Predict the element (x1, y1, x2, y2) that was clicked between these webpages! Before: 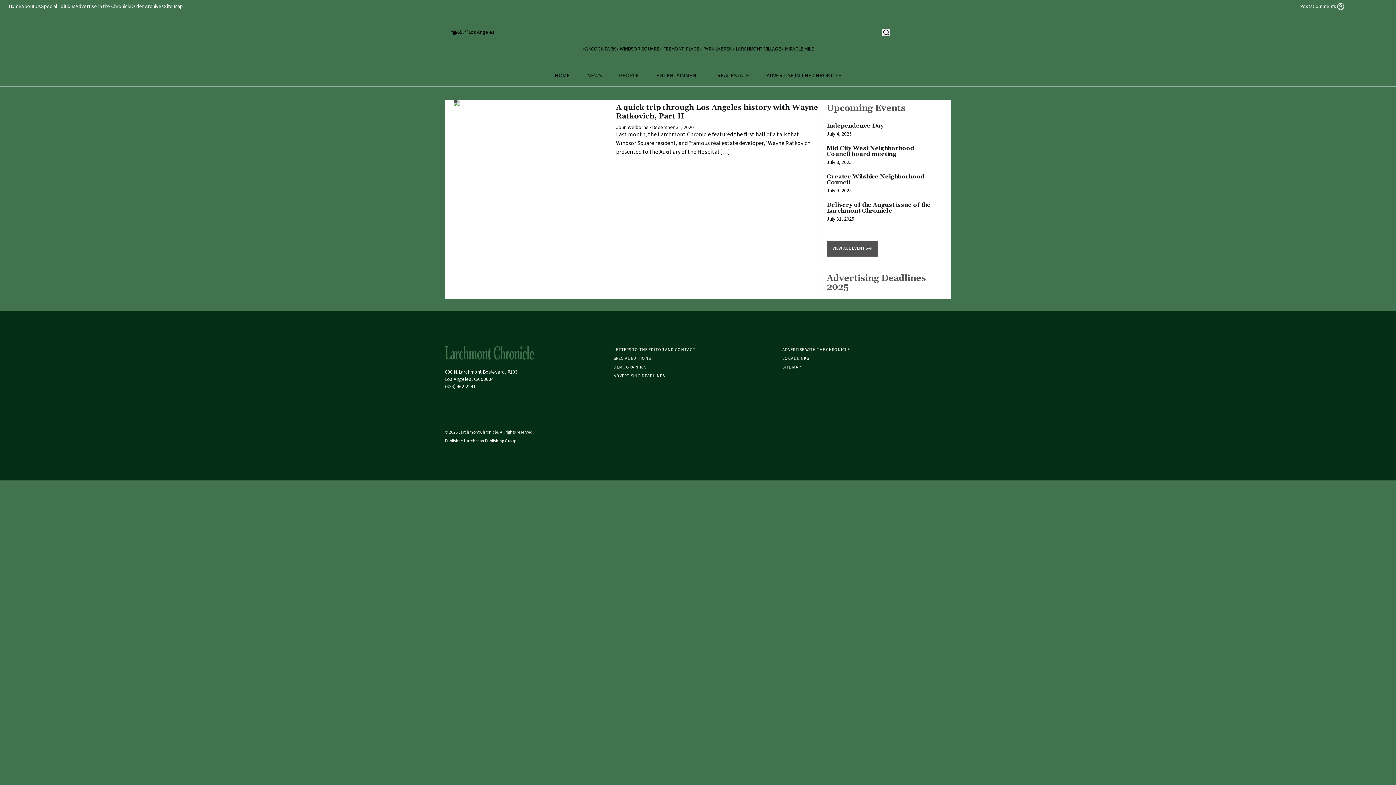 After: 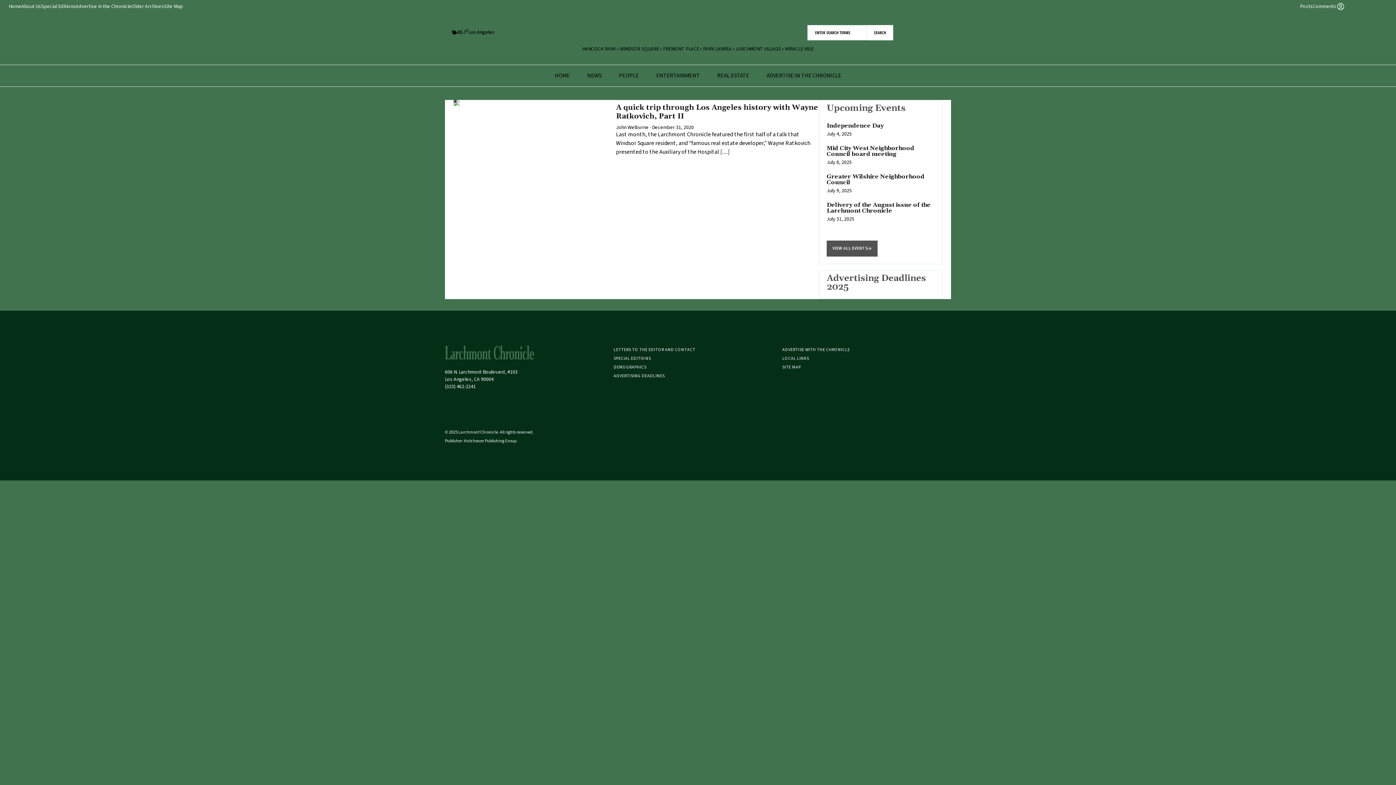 Action: bbox: (882, 28, 889, 35) label: Search